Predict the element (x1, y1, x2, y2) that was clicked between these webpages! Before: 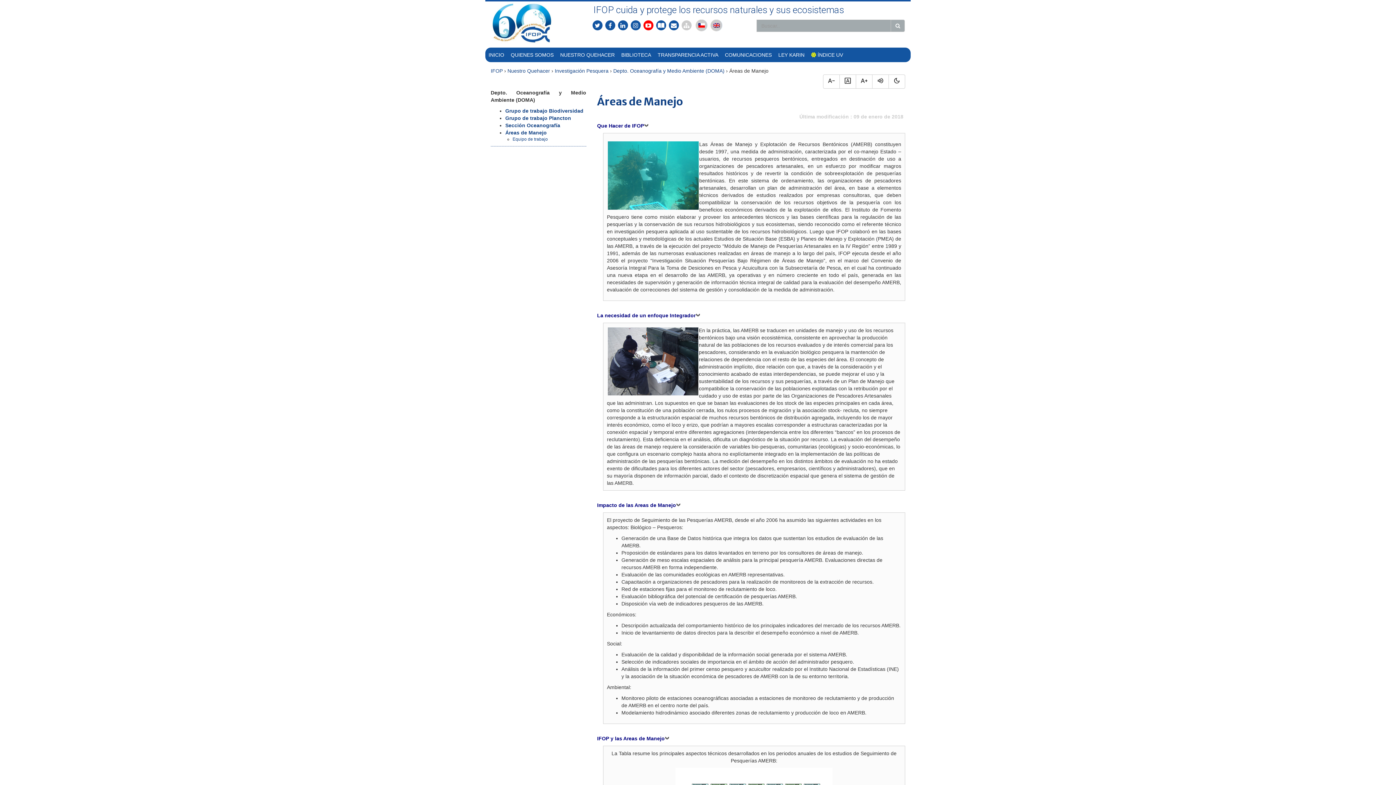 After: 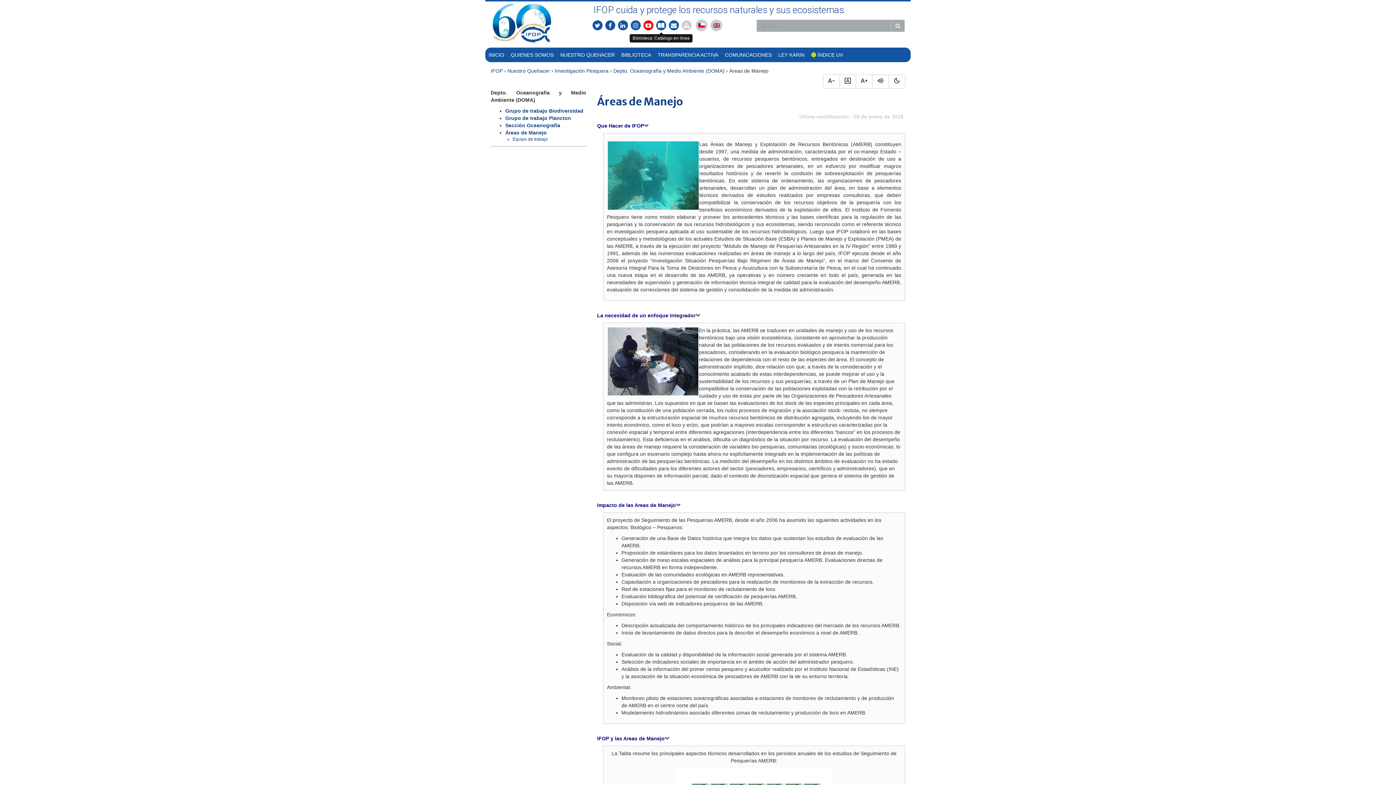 Action: bbox: (655, 19, 667, 31)